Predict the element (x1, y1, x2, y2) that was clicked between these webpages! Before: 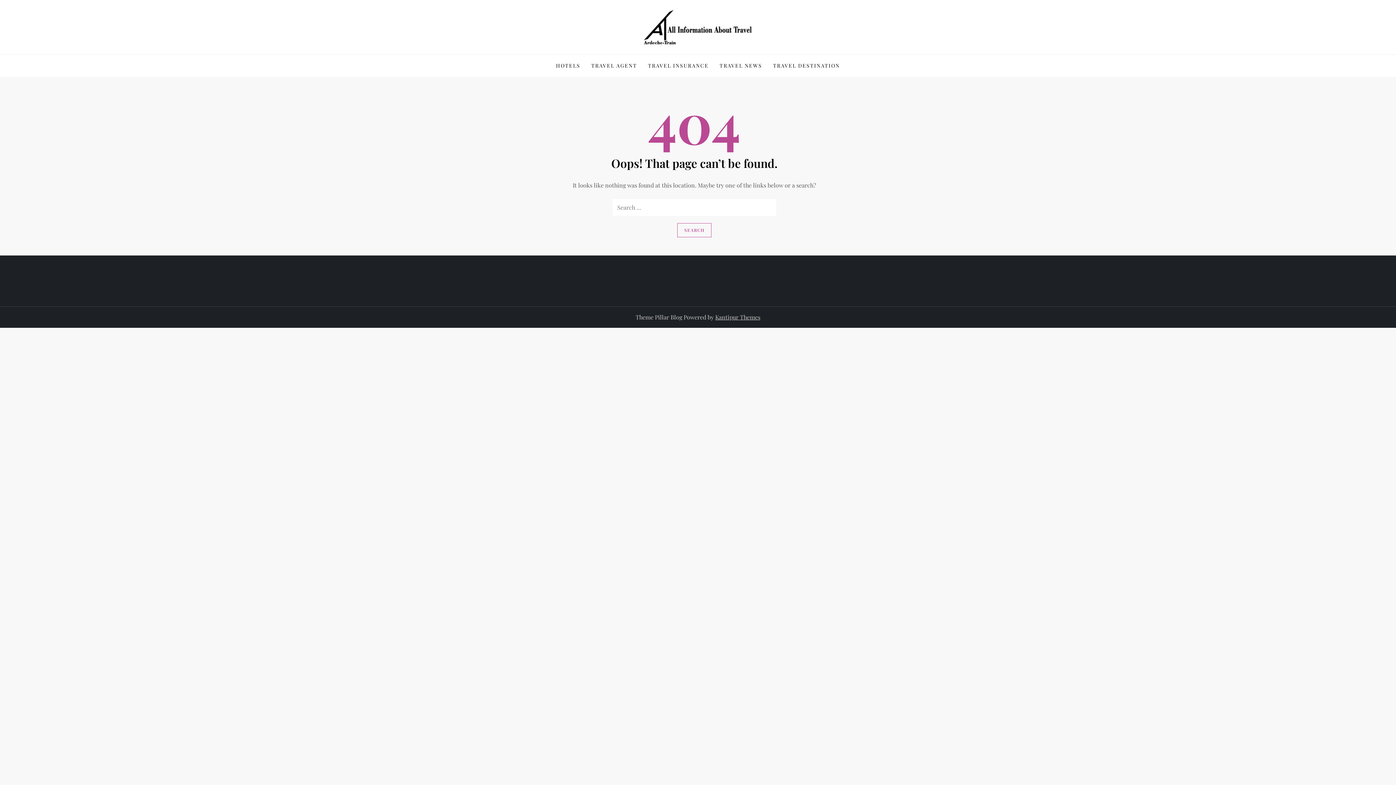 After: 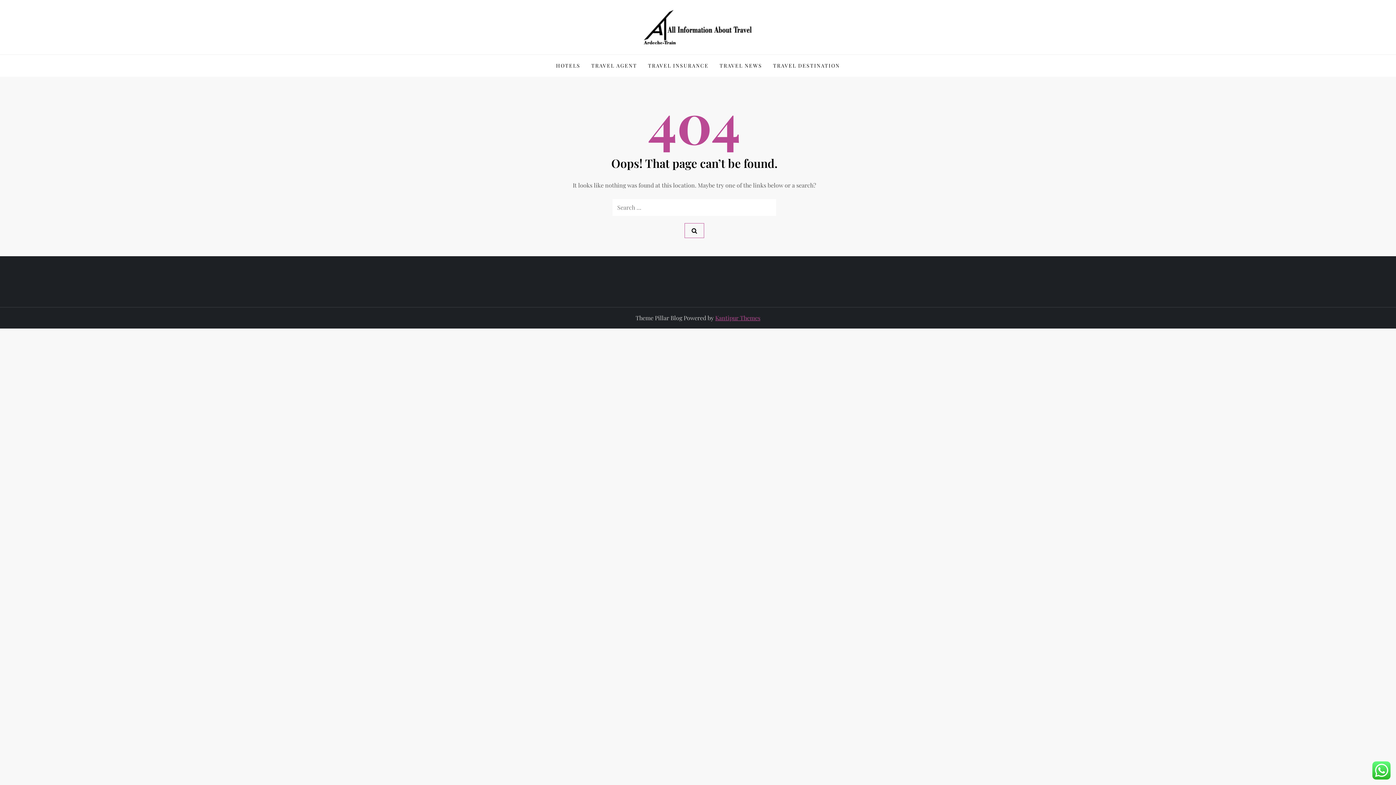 Action: label: Kantipur Themes bbox: (715, 313, 760, 321)